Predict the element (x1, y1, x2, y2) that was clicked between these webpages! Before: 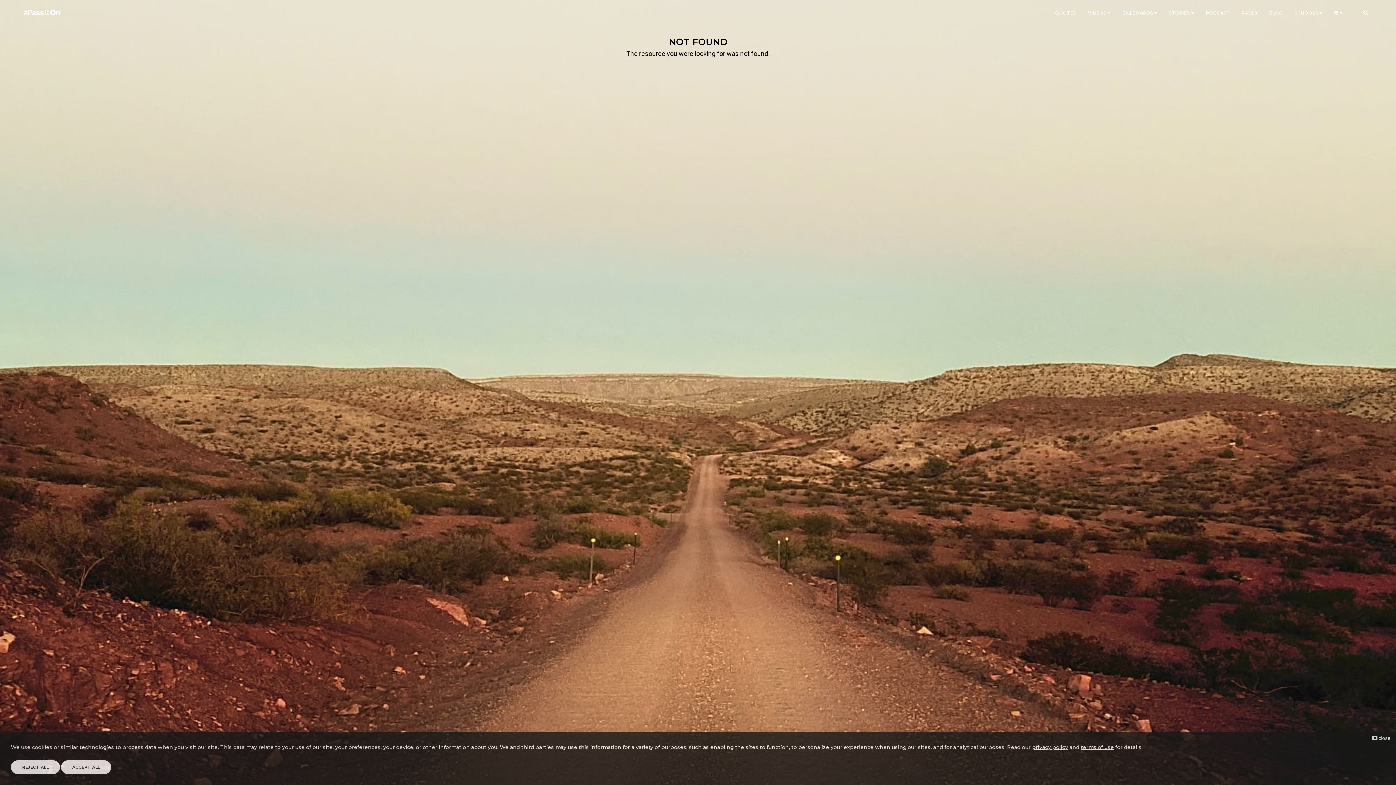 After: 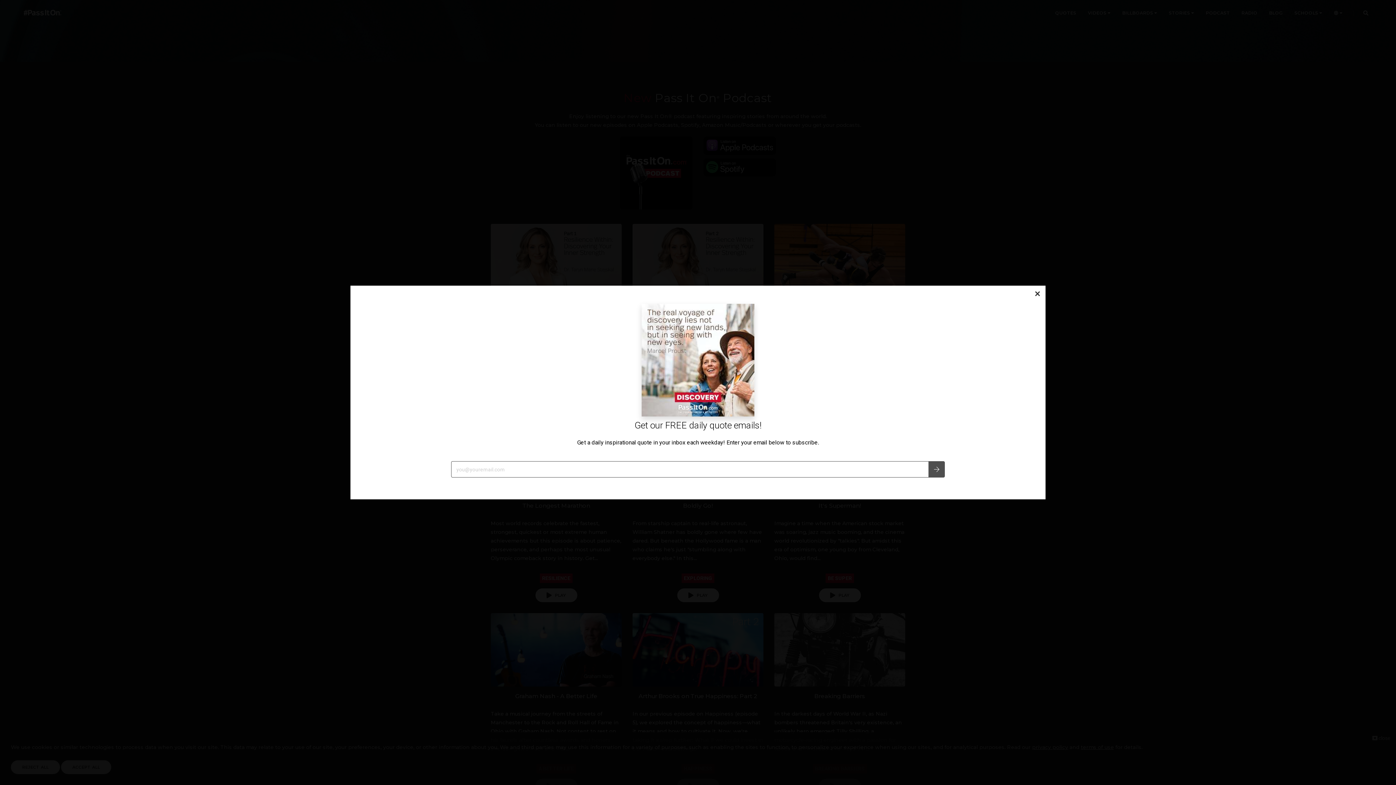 Action: bbox: (1206, 0, 1230, 26) label: PODCAST